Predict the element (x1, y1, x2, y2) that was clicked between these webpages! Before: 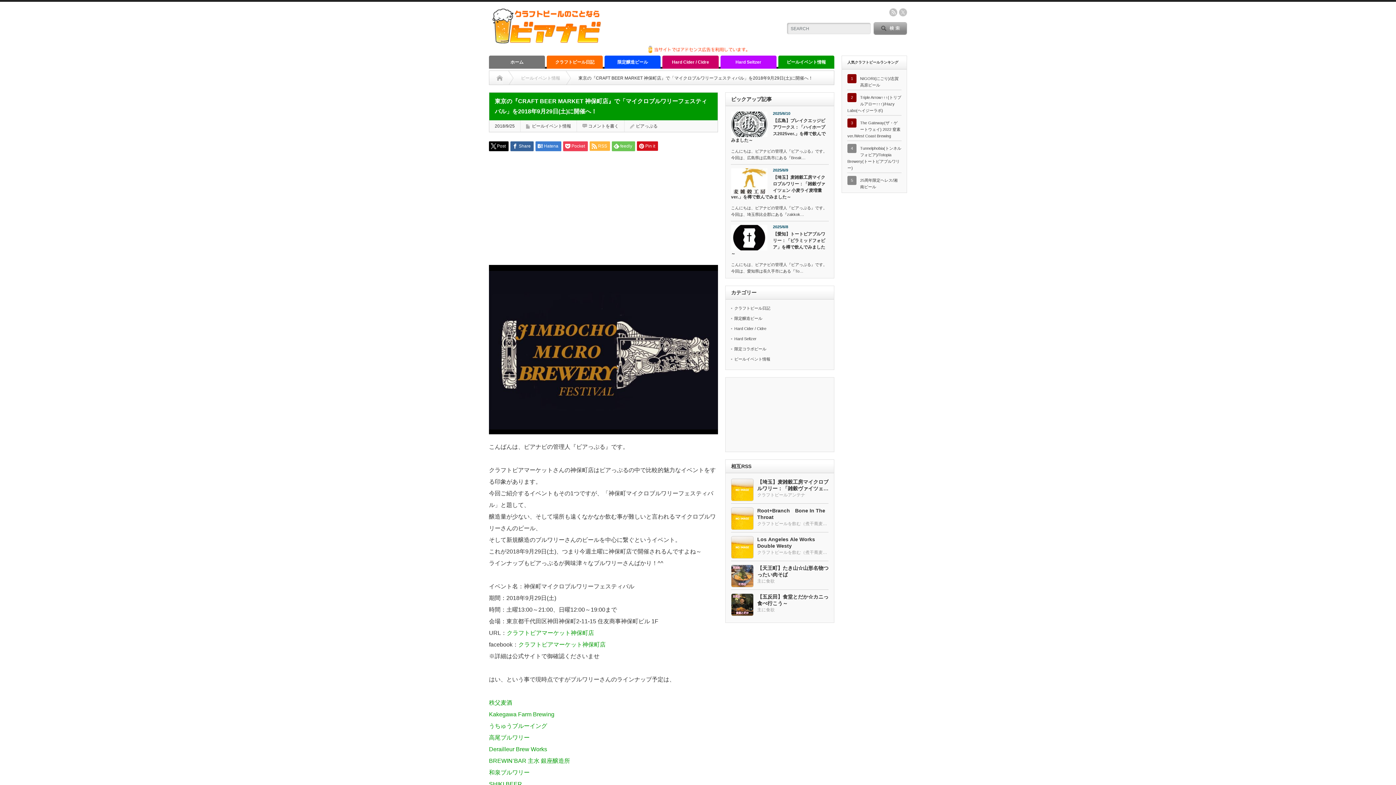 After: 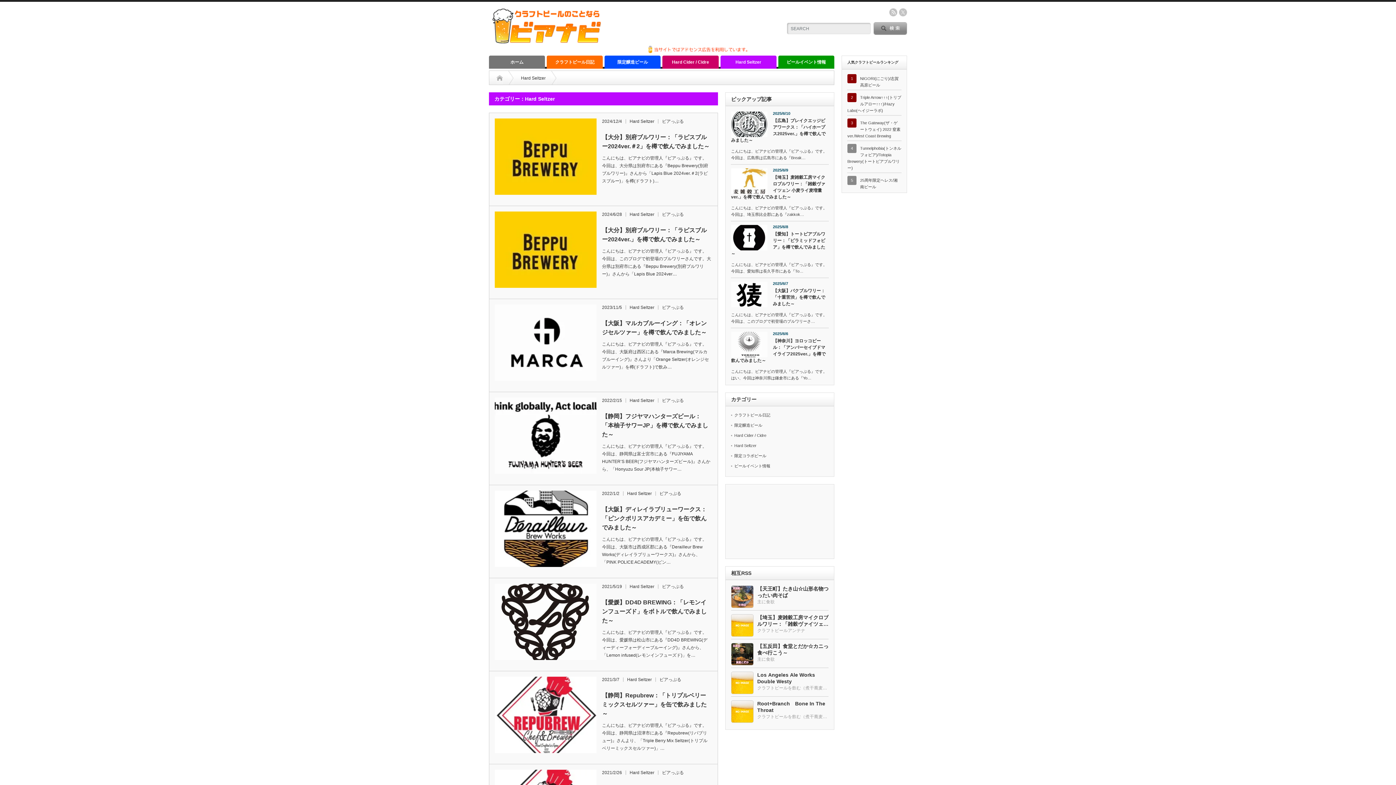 Action: label: Hard Seltzer bbox: (734, 336, 756, 341)